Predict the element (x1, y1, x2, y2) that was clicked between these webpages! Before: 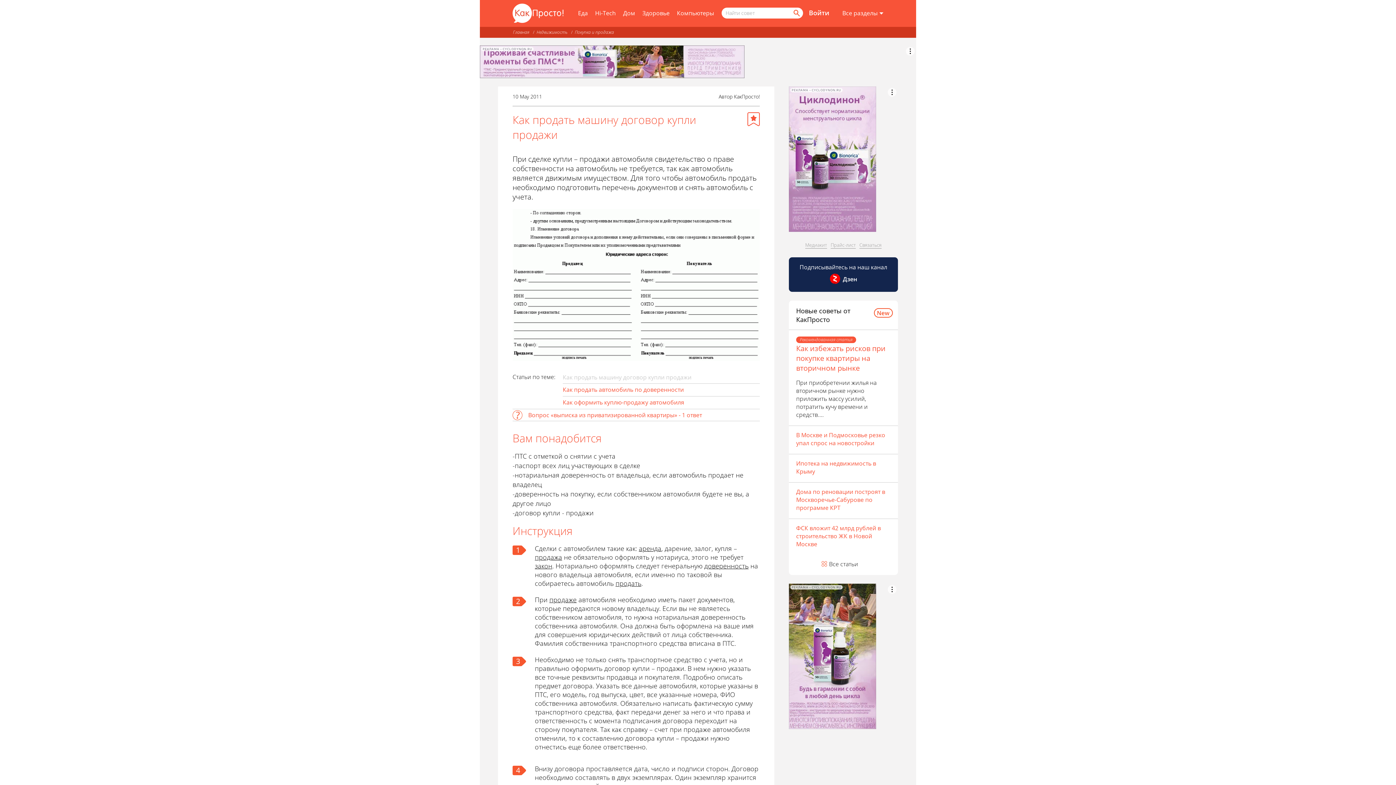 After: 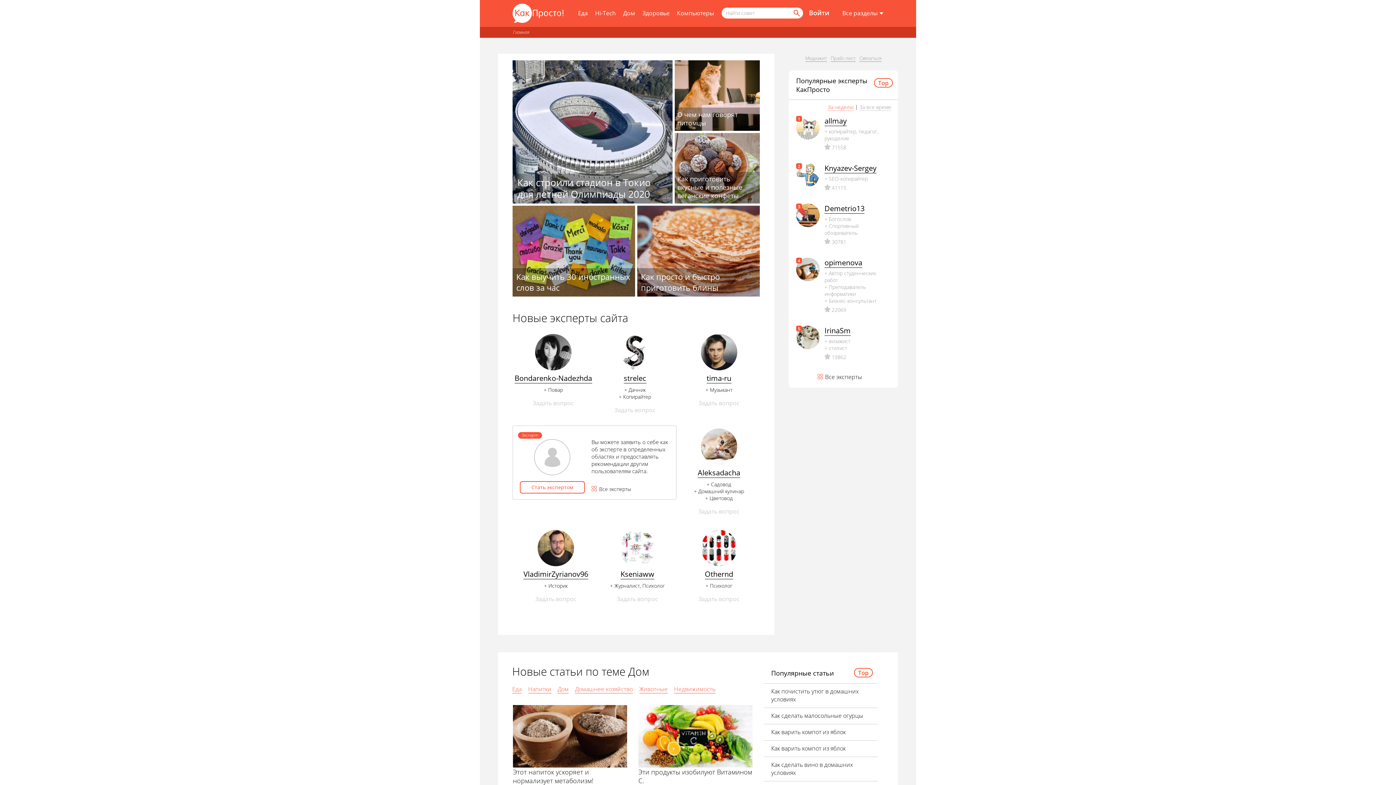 Action: bbox: (512, 3, 563, 22)